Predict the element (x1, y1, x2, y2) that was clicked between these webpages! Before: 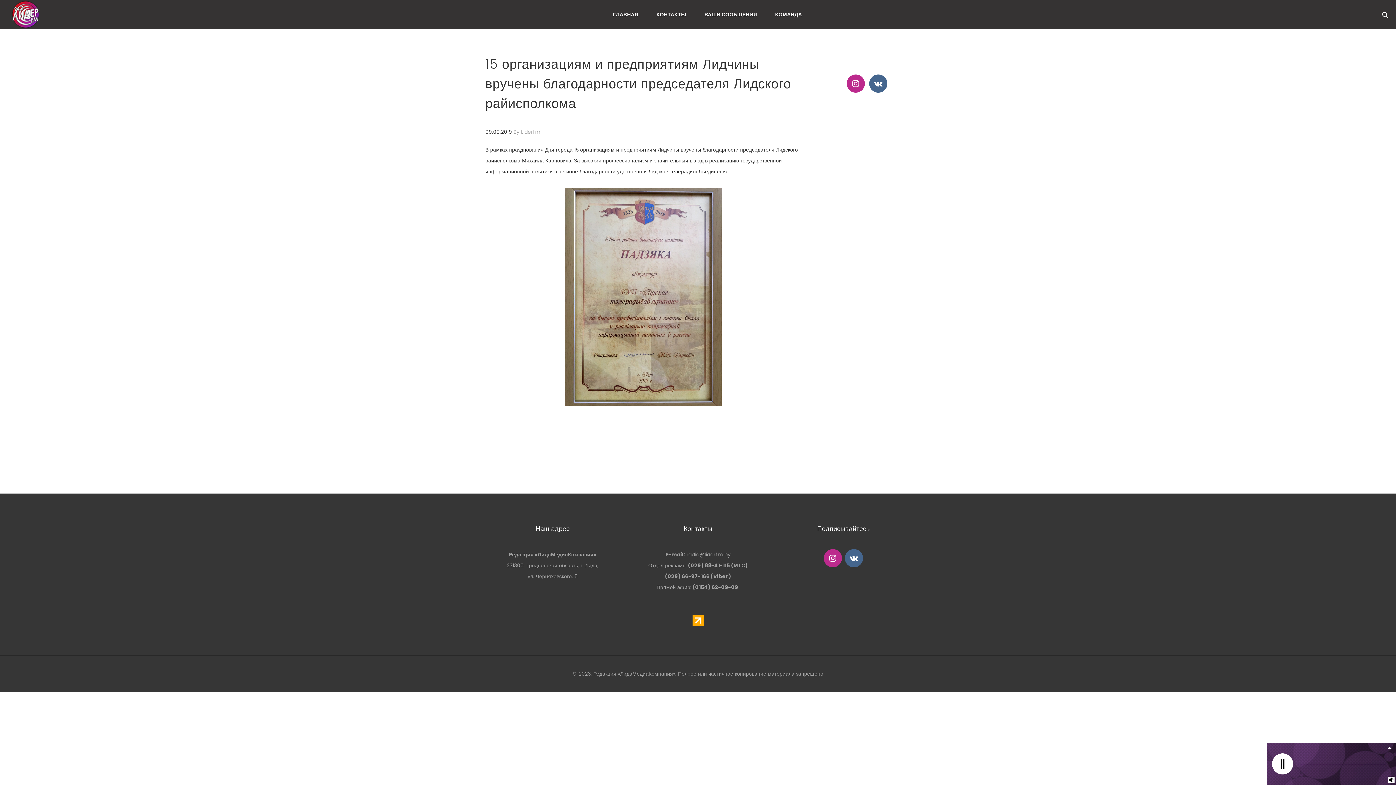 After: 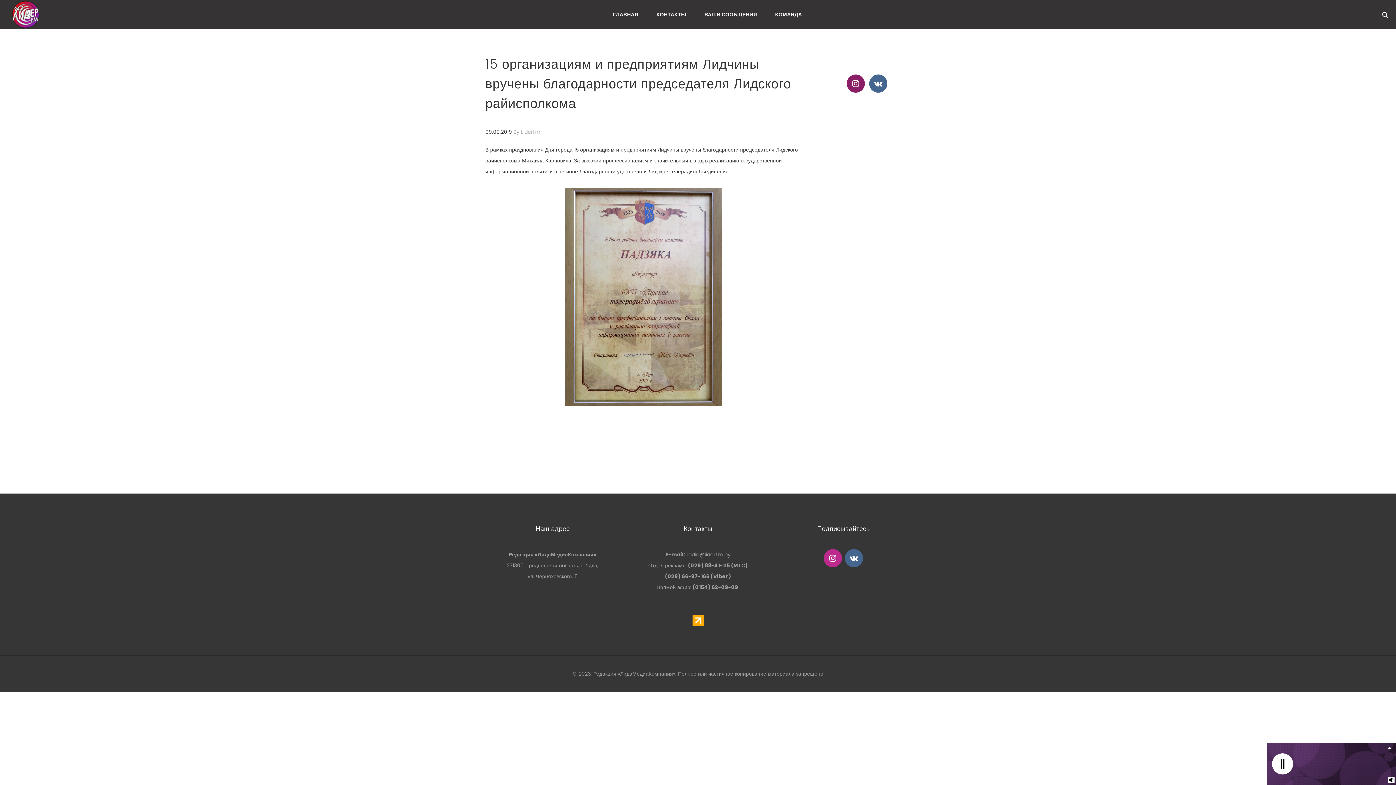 Action: bbox: (846, 74, 865, 92)